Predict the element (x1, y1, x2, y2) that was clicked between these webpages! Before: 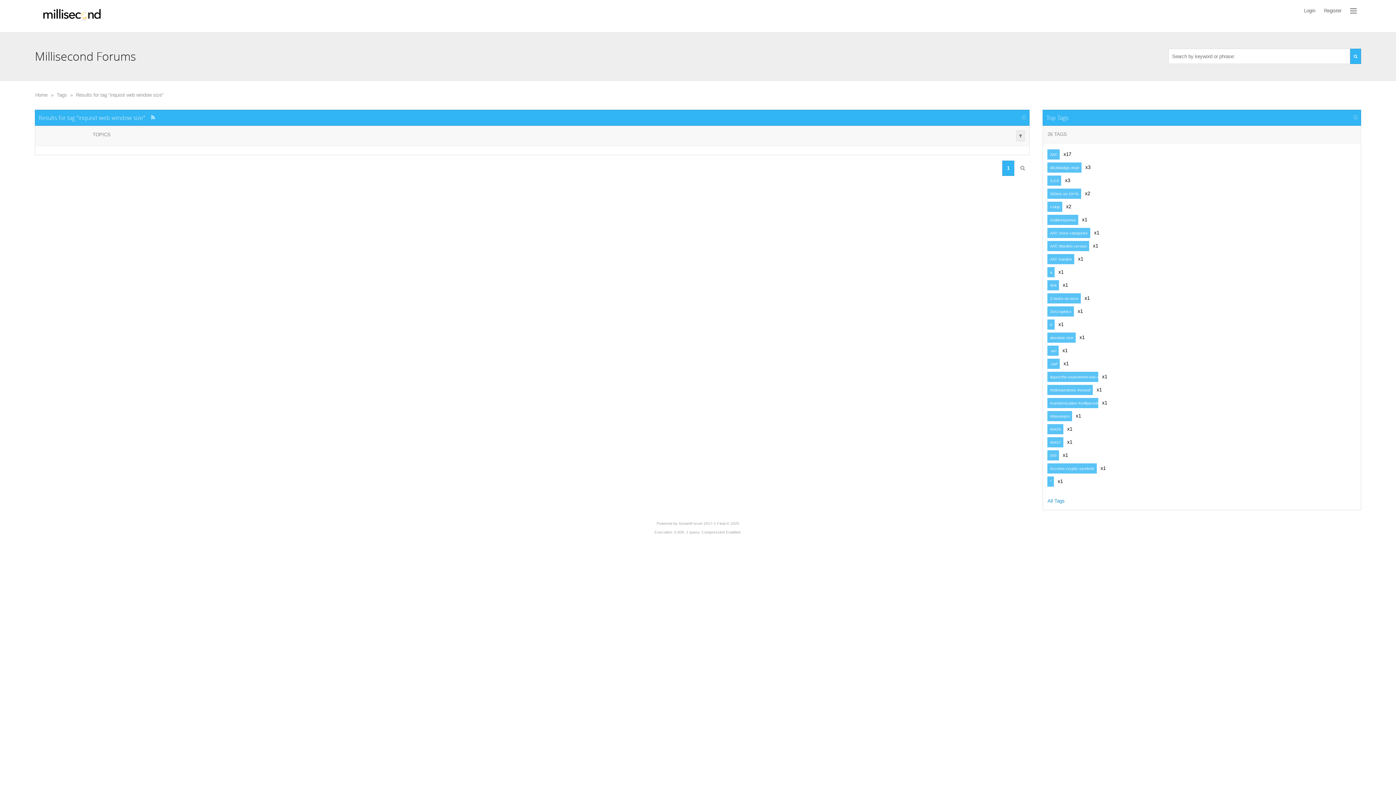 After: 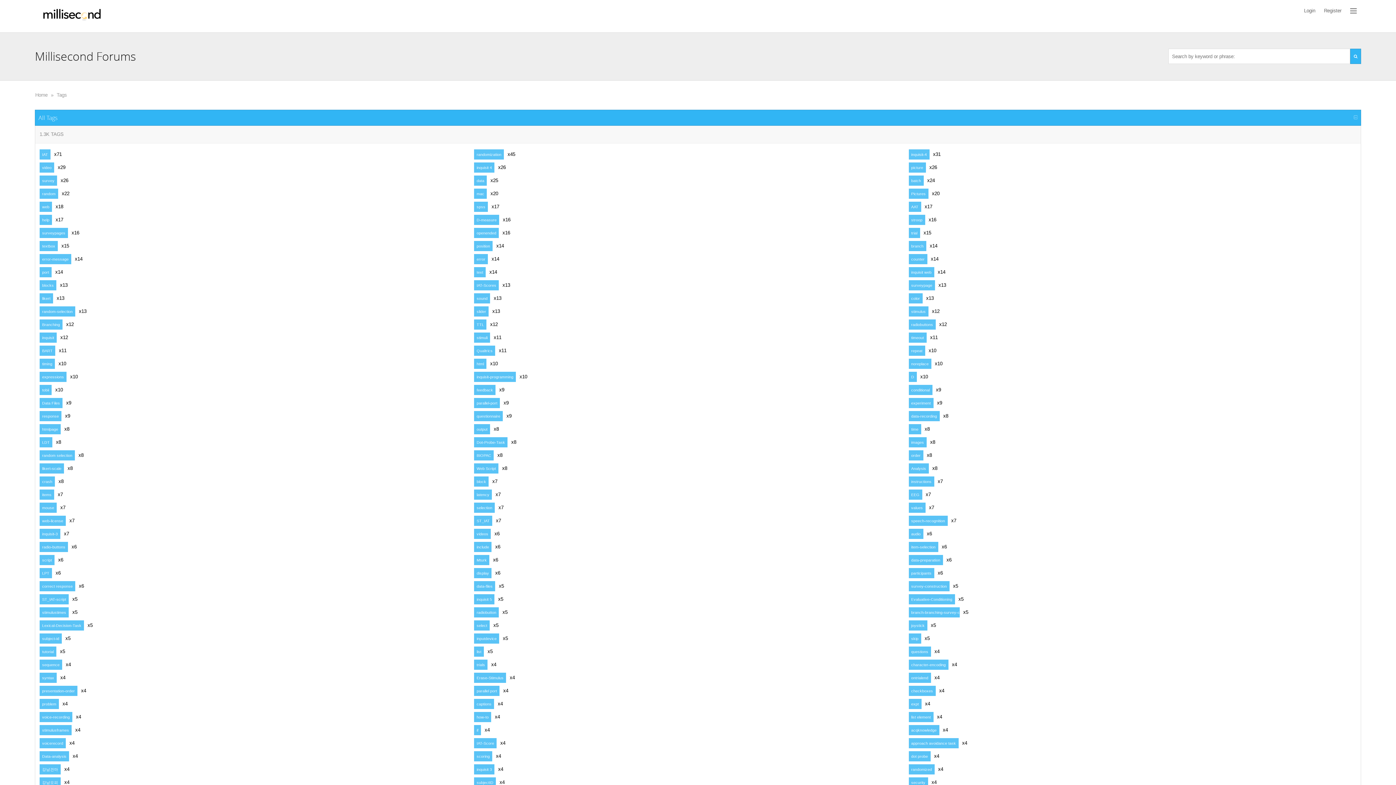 Action: bbox: (56, 90, 66, 99) label: Tags